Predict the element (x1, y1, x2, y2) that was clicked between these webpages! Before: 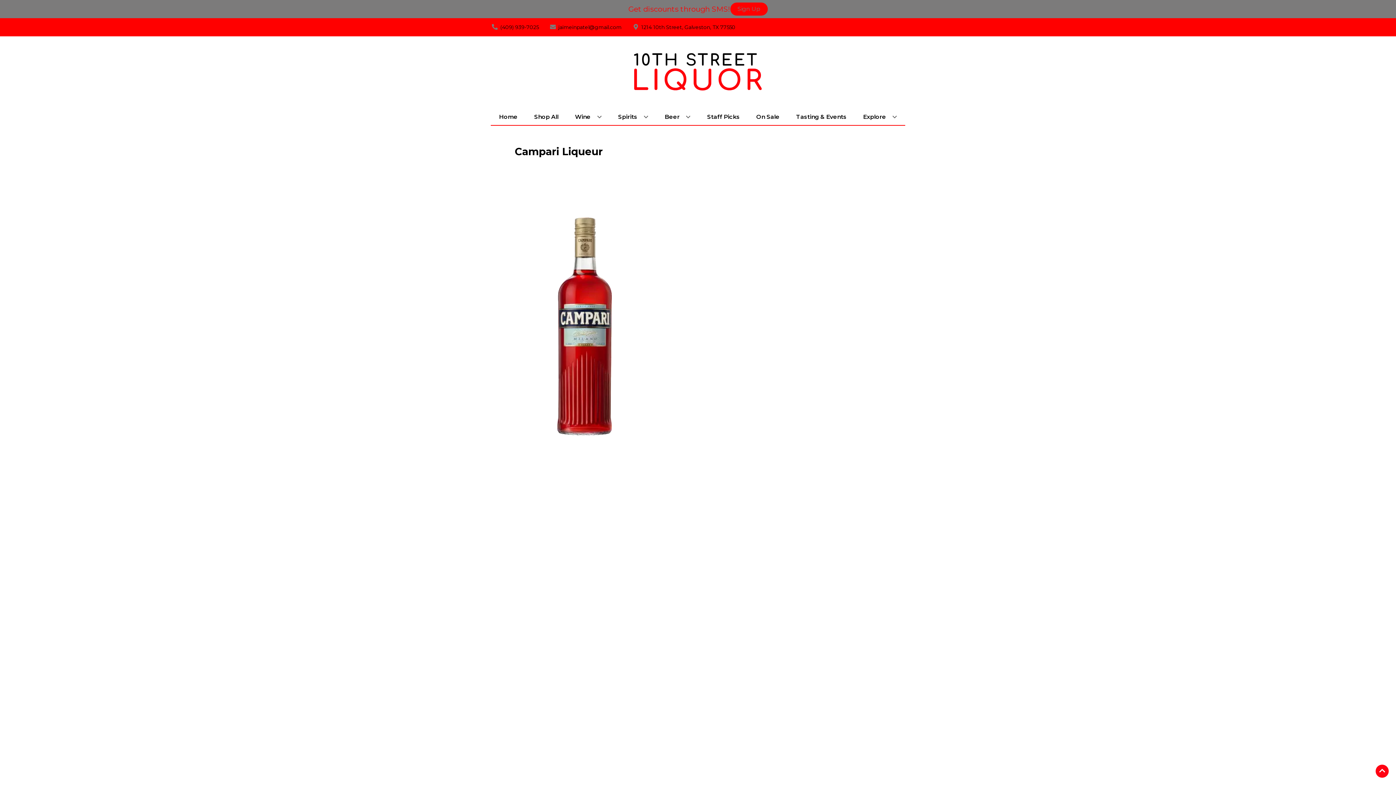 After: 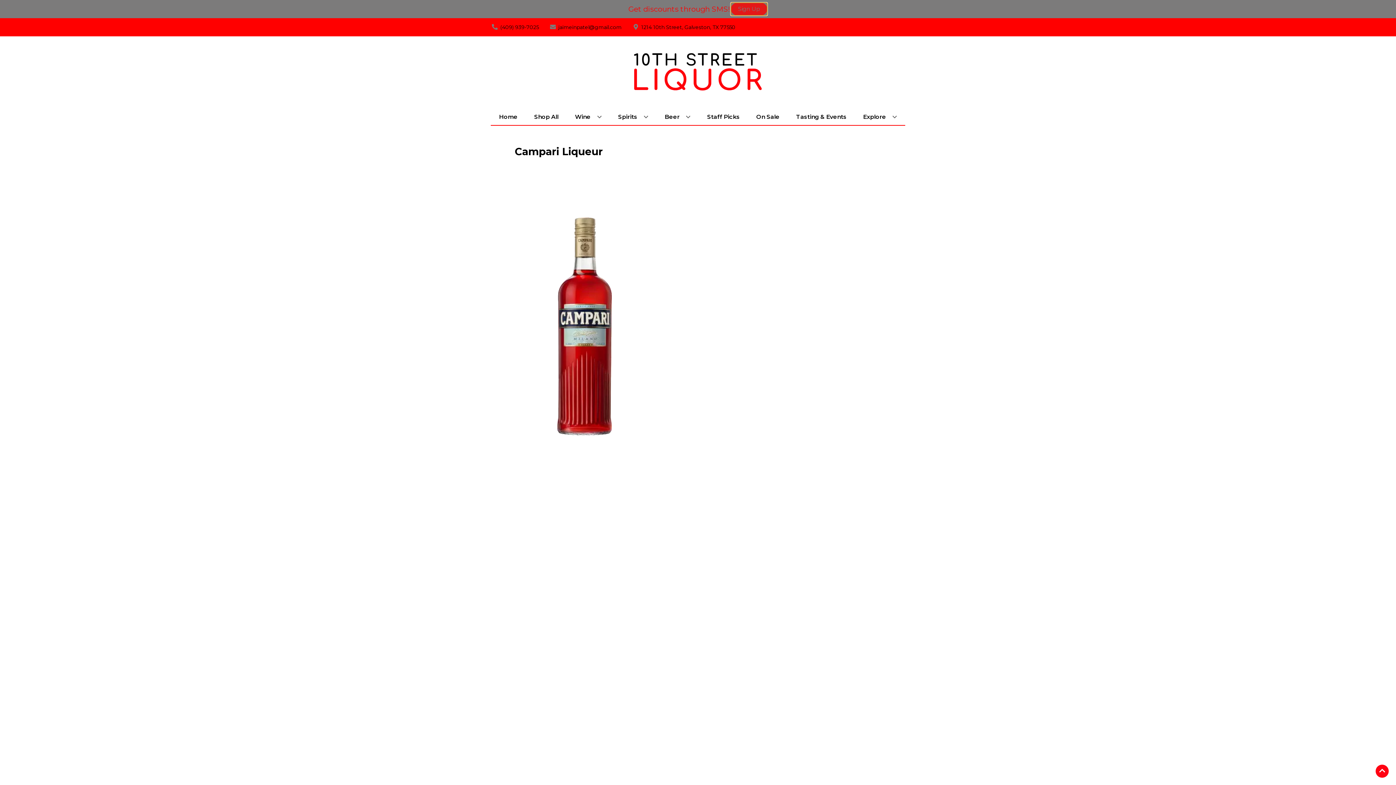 Action: label: Sign Up bbox: (730, 2, 767, 15)